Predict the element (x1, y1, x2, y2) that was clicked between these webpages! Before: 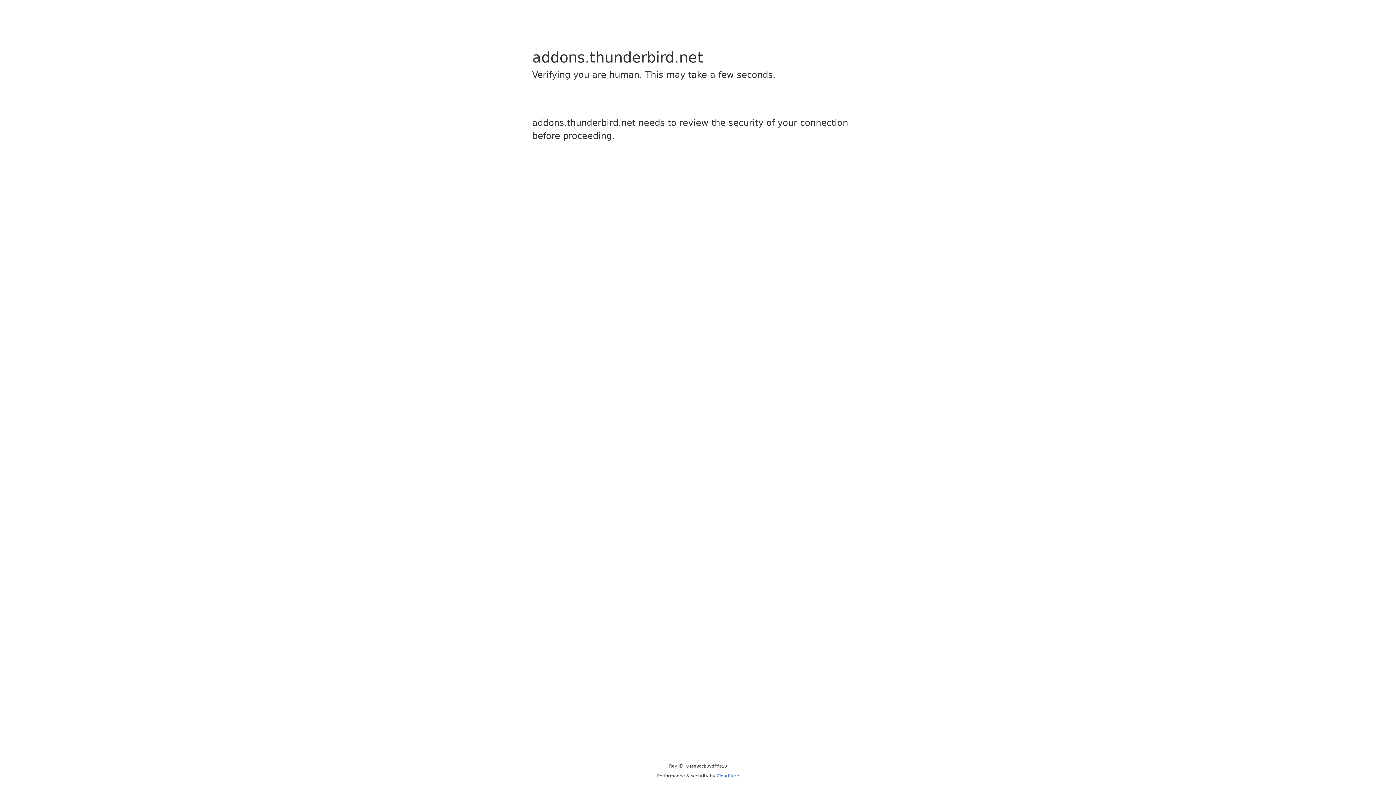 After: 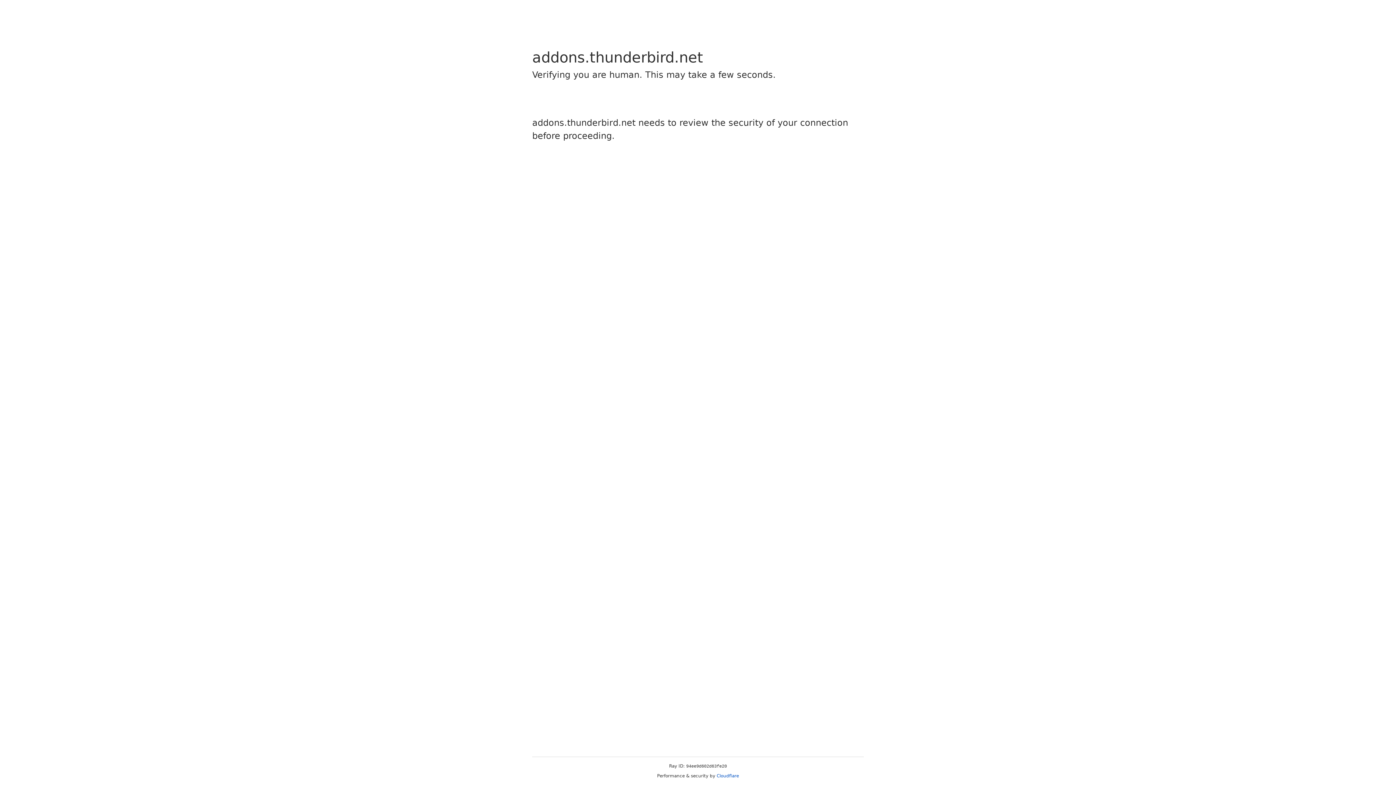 Action: label: Cloudflare bbox: (716, 773, 739, 778)